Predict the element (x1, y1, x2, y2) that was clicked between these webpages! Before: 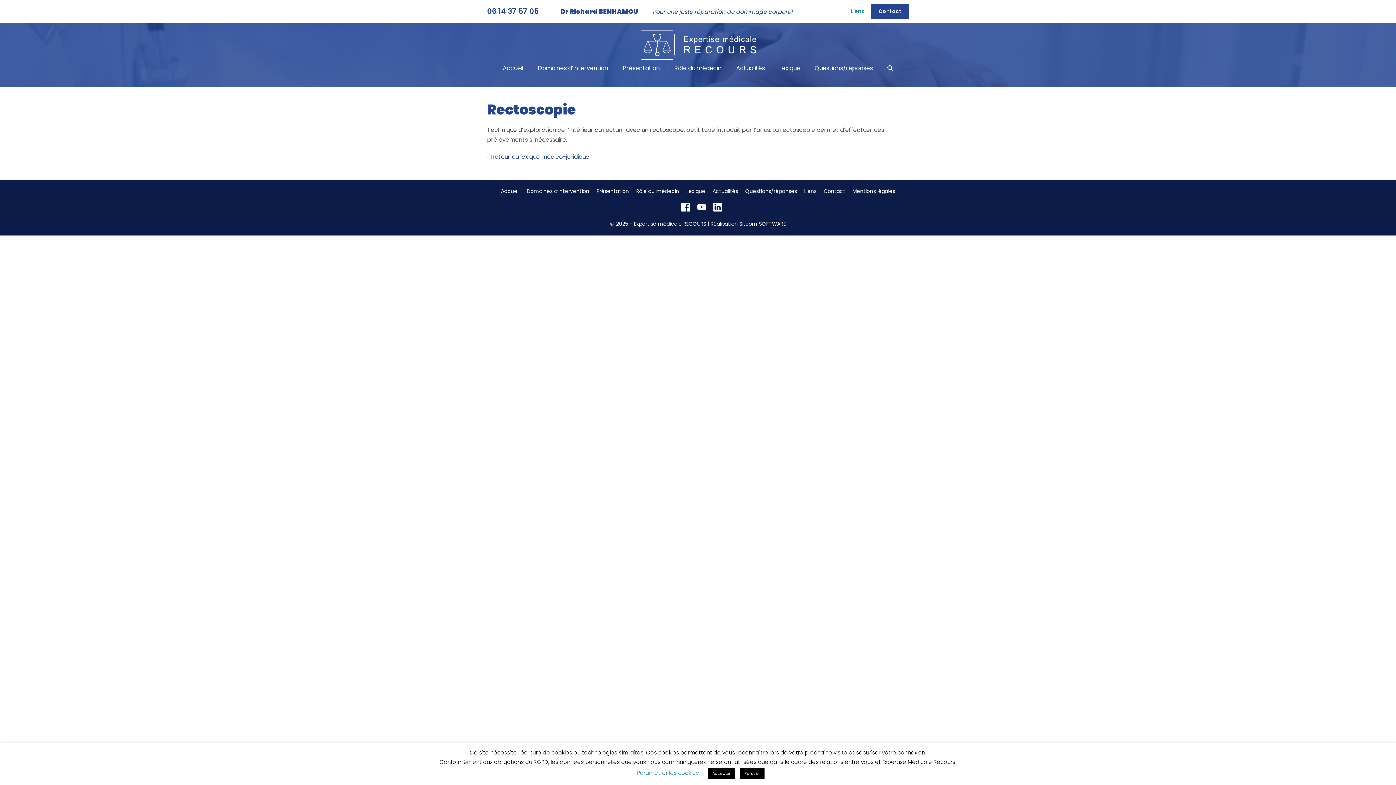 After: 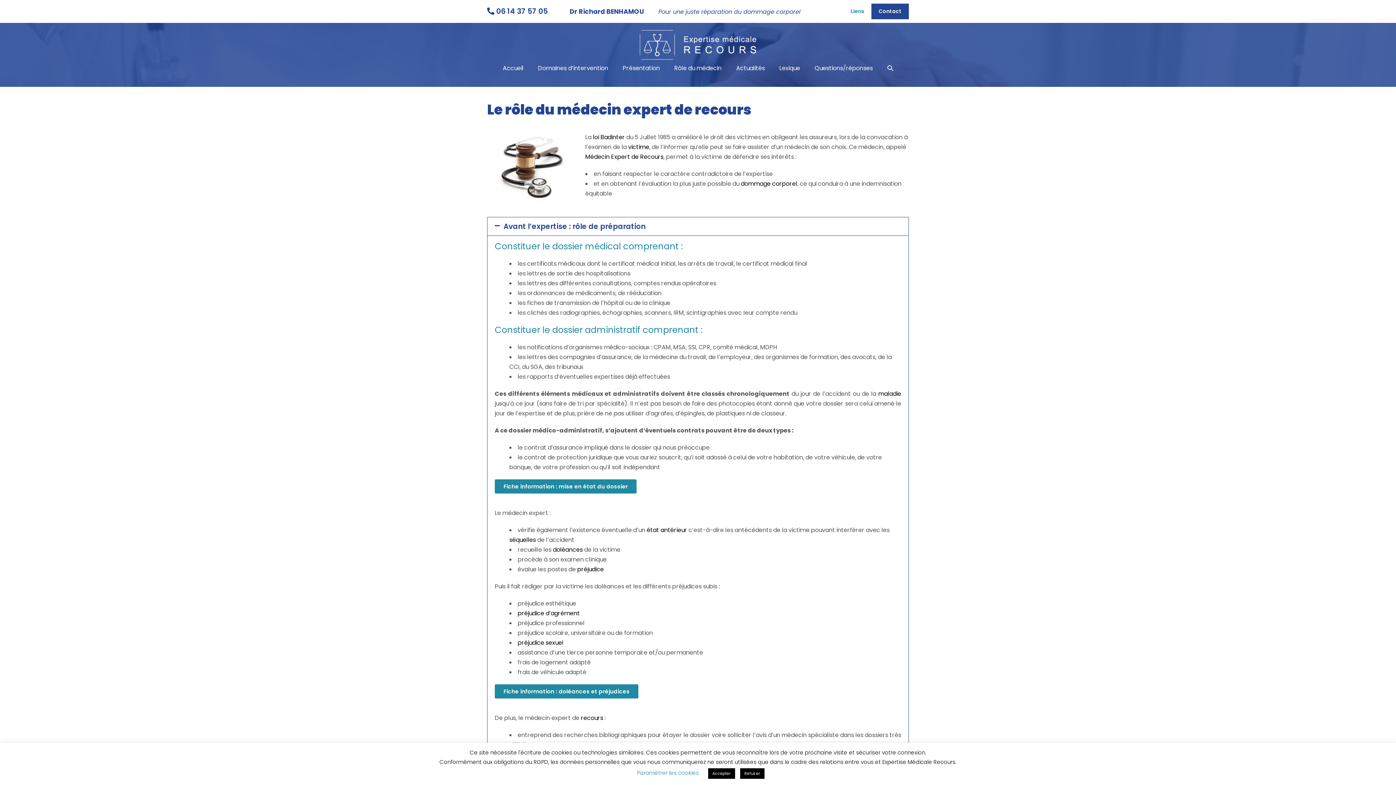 Action: bbox: (667, 59, 729, 76) label: Rôle du médecin